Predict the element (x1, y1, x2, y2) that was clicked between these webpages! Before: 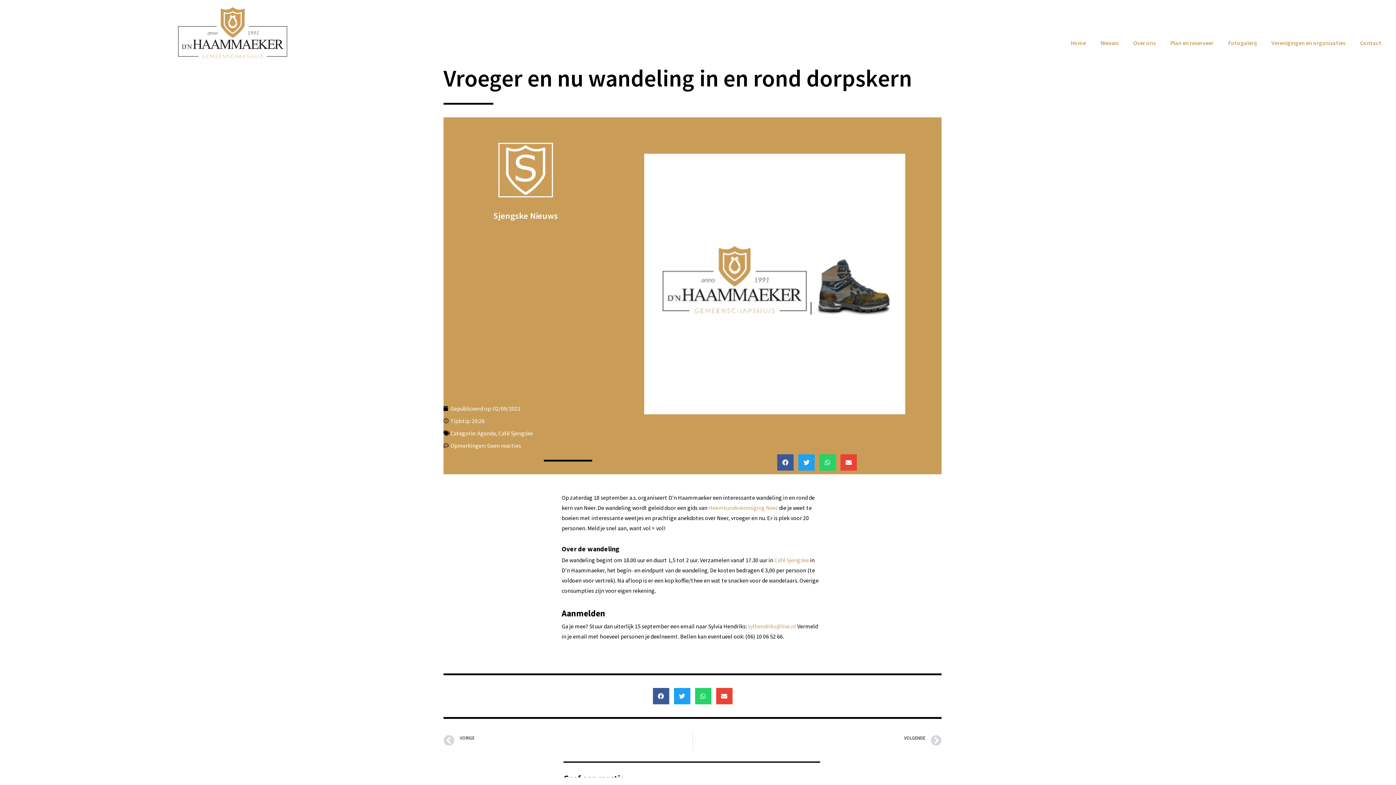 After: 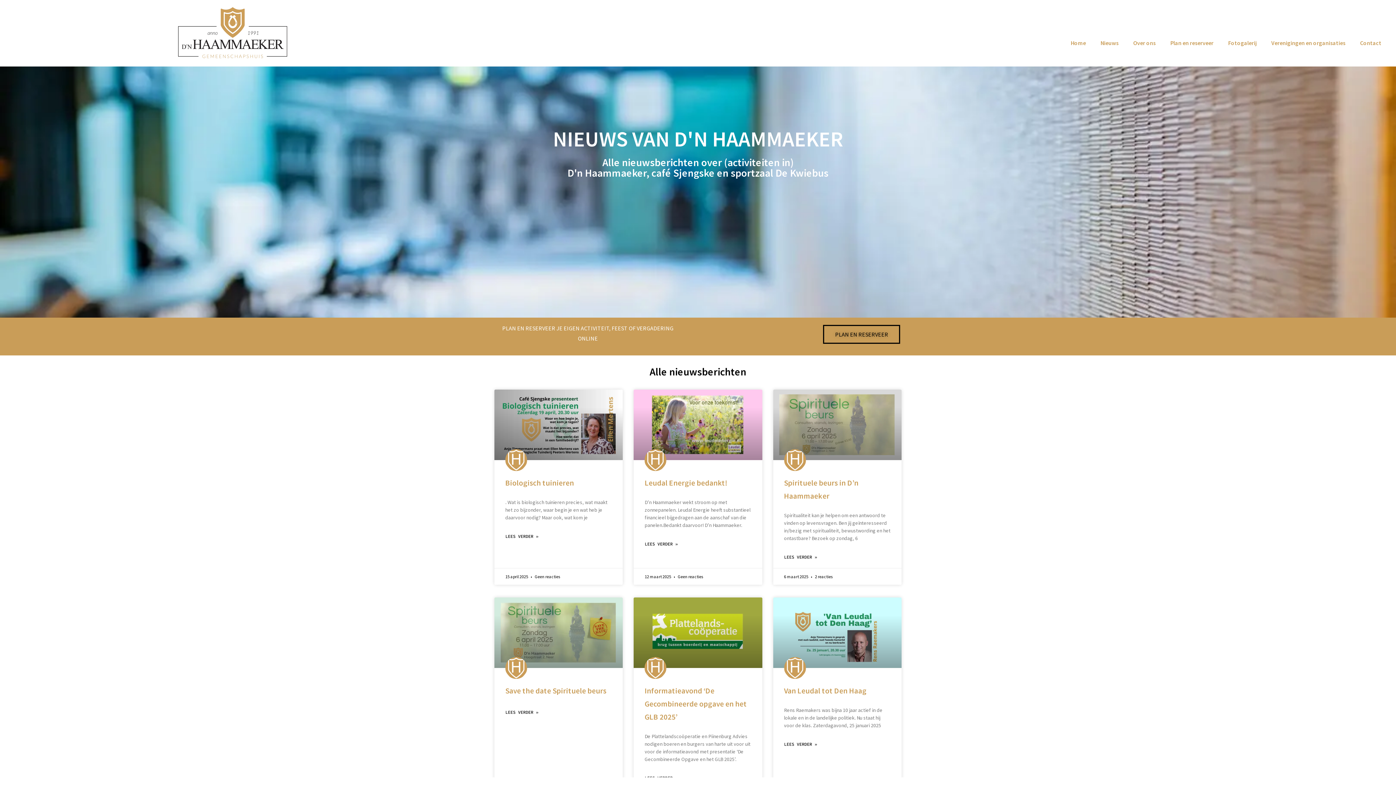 Action: label: Nieuws bbox: (1093, 34, 1126, 51)